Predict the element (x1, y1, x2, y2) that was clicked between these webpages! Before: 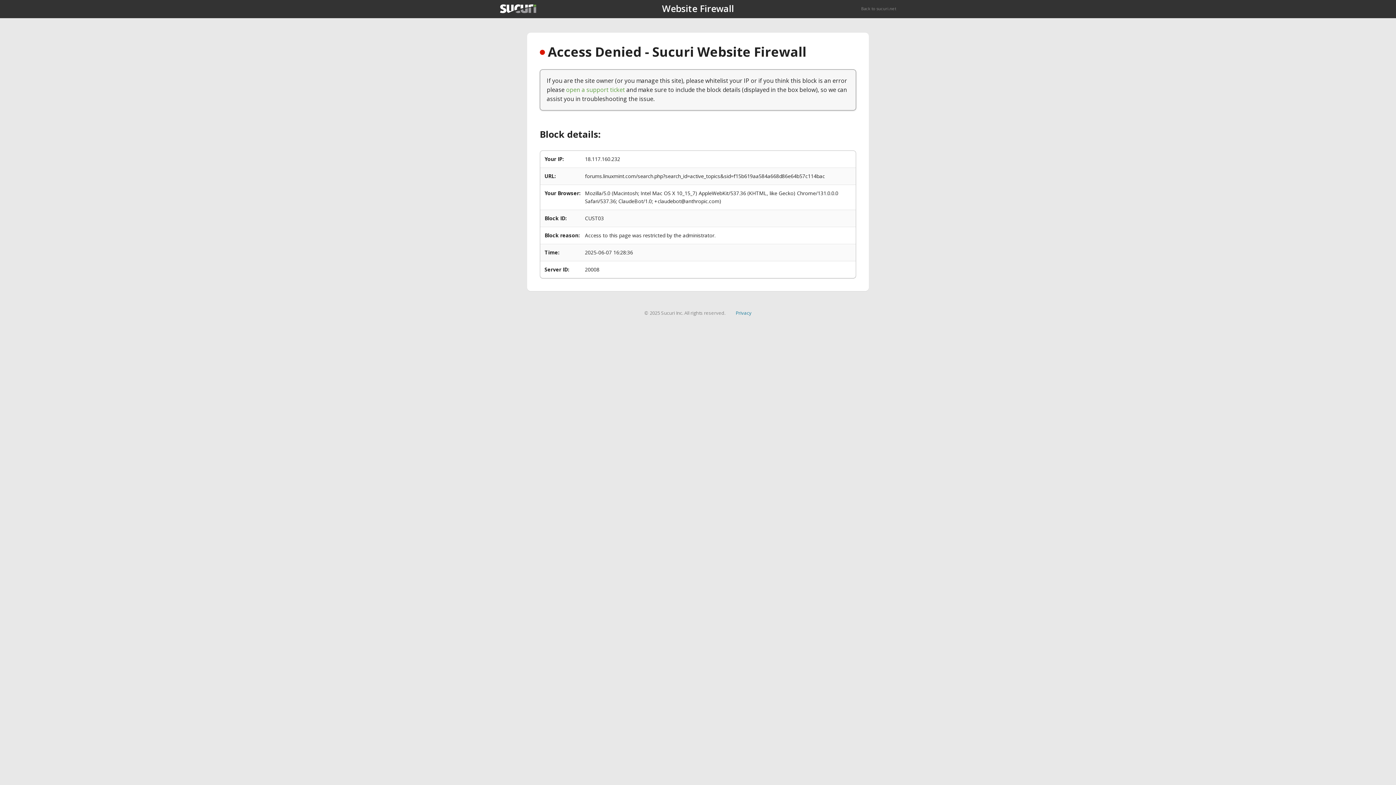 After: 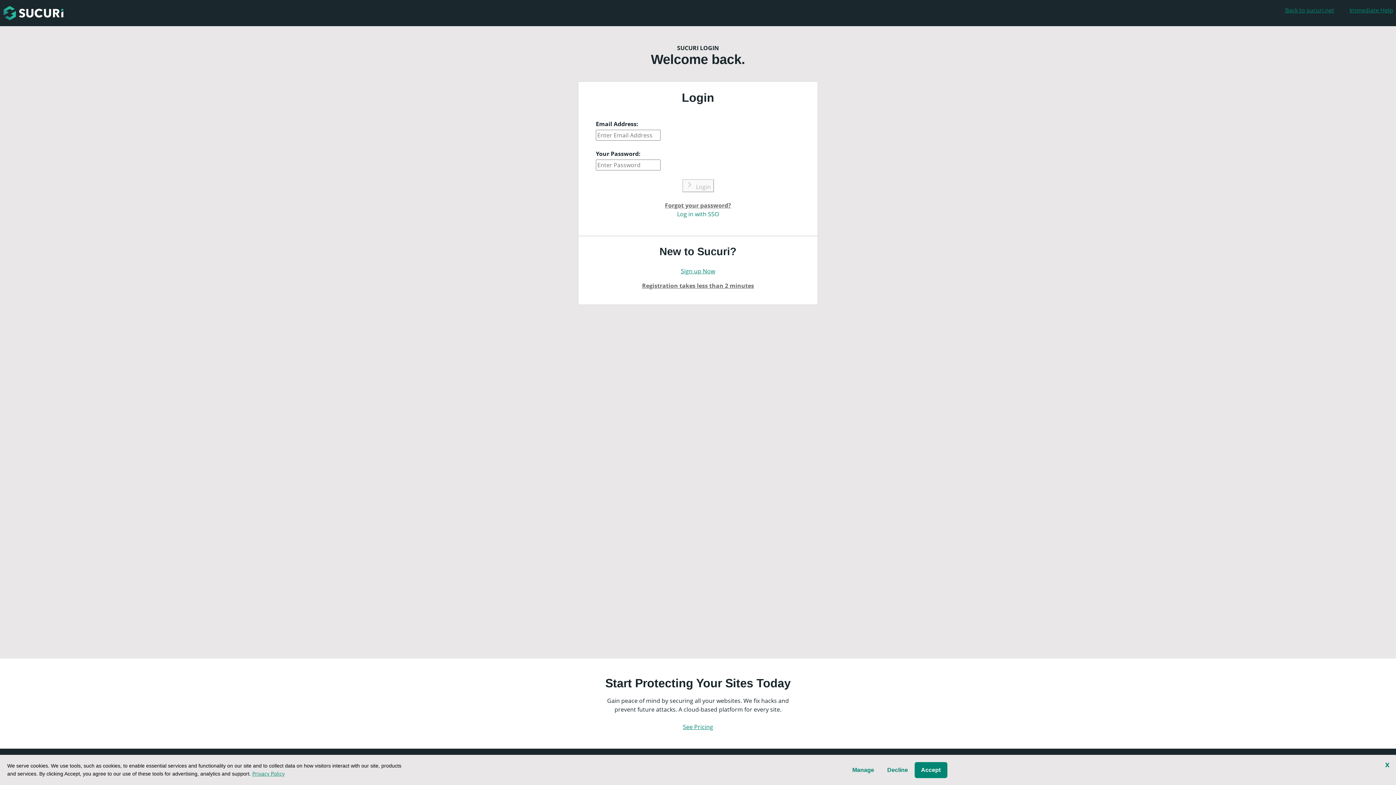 Action: bbox: (566, 85, 625, 93) label: open a support ticket